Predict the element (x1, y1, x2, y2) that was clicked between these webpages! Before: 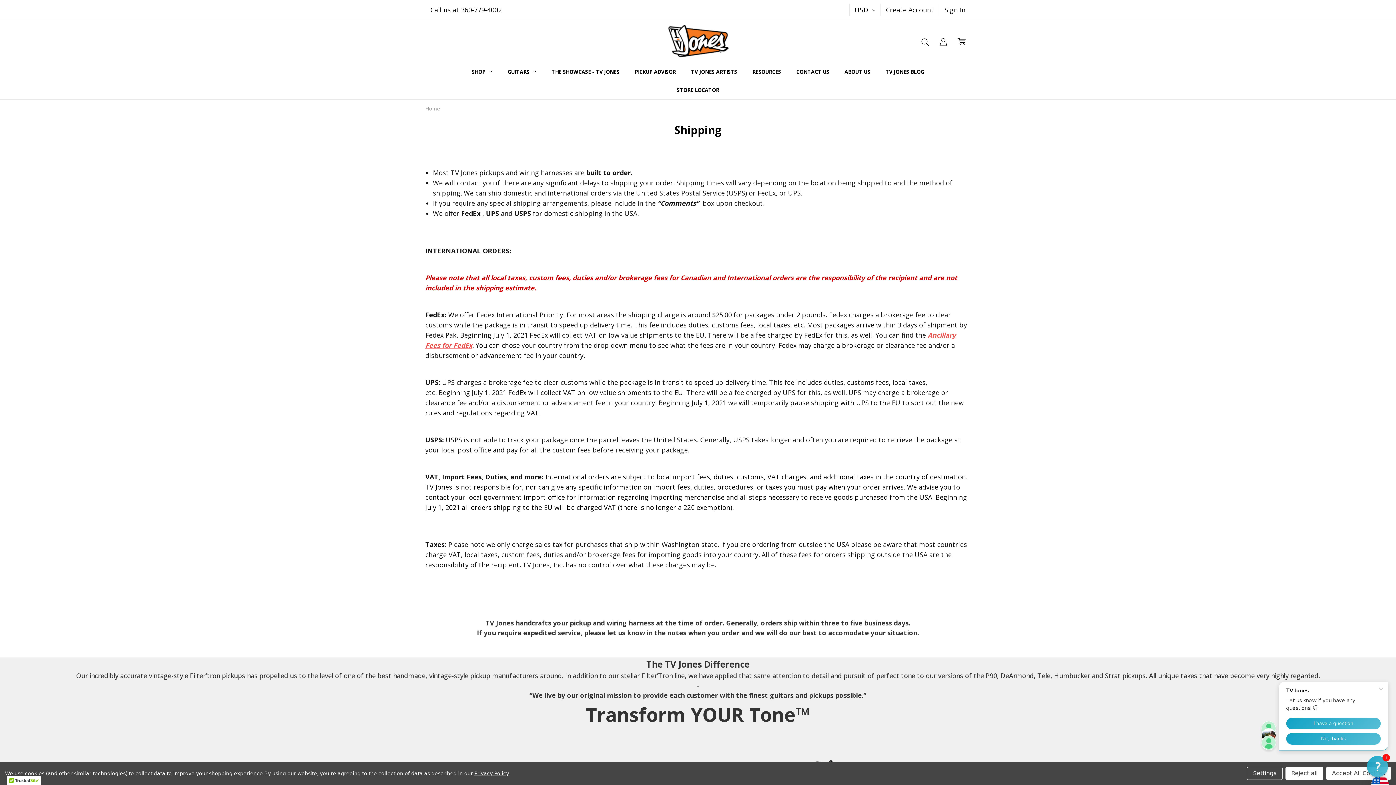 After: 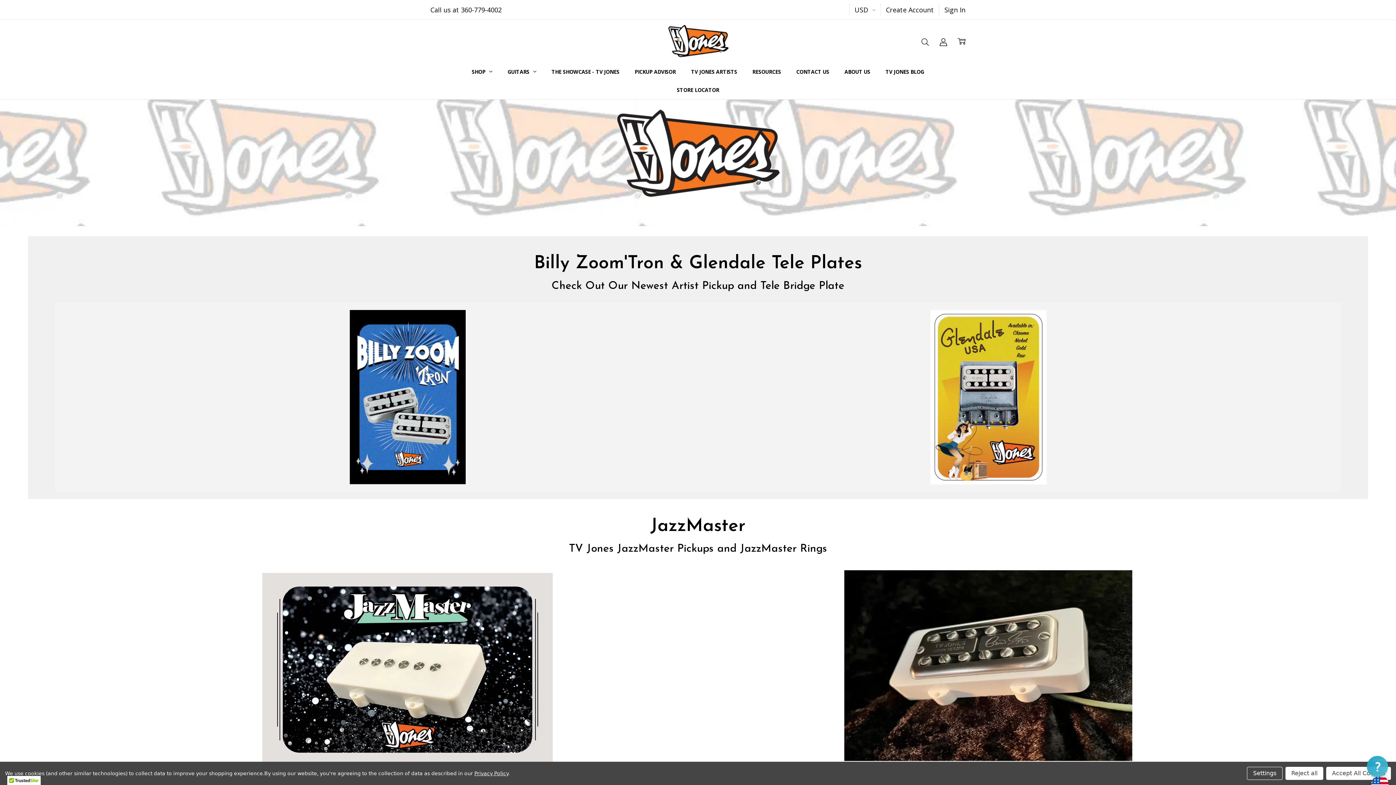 Action: bbox: (425, 105, 440, 112) label: Home